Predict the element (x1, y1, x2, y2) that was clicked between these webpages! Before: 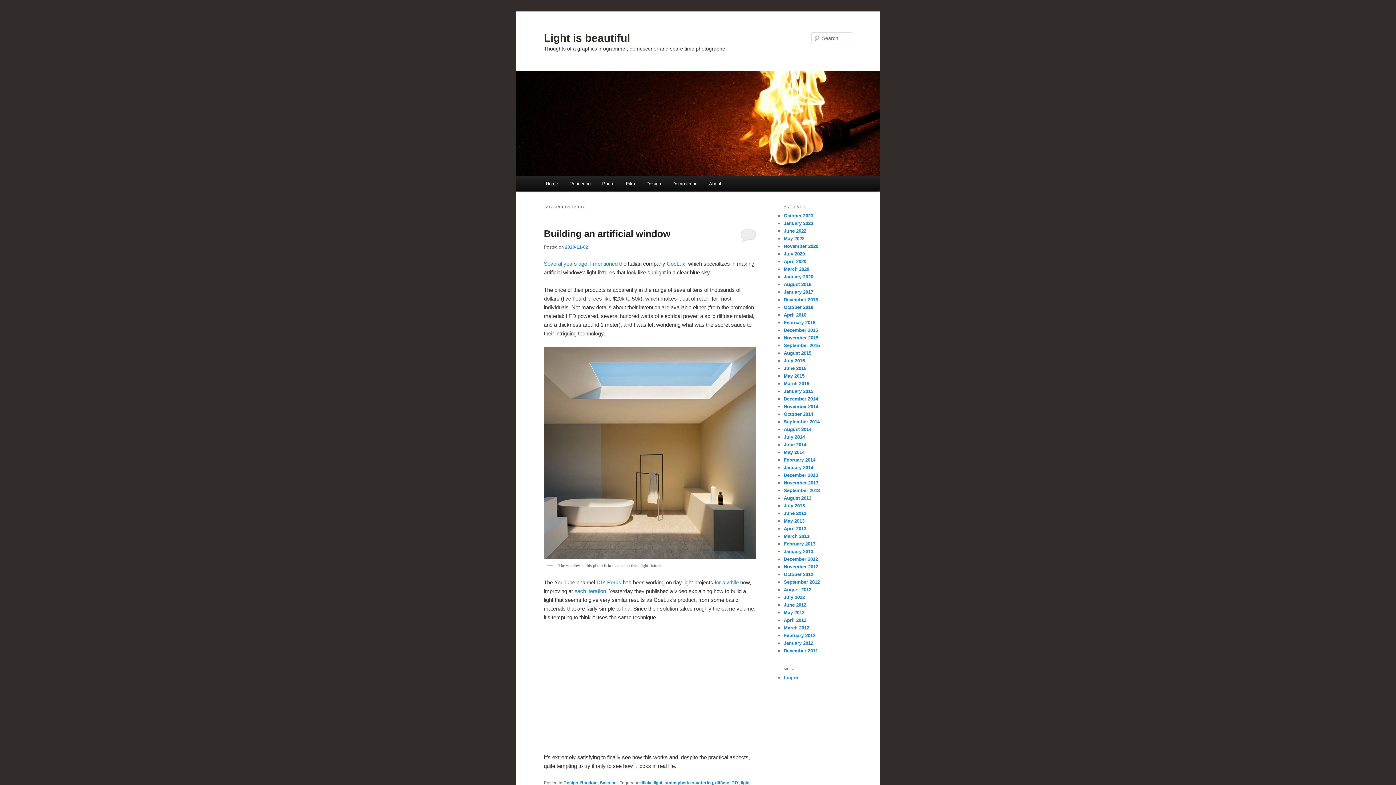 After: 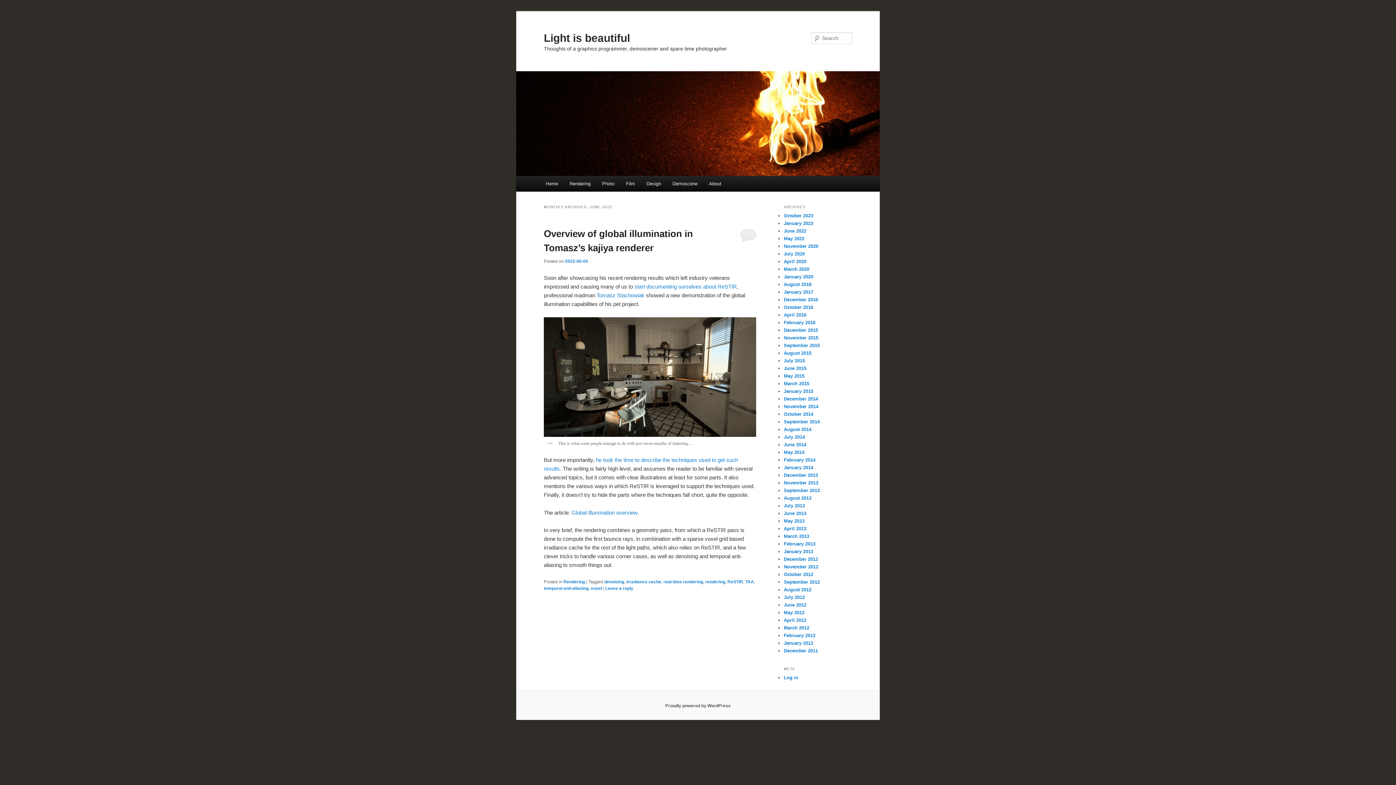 Action: label: June 2022 bbox: (784, 228, 806, 233)